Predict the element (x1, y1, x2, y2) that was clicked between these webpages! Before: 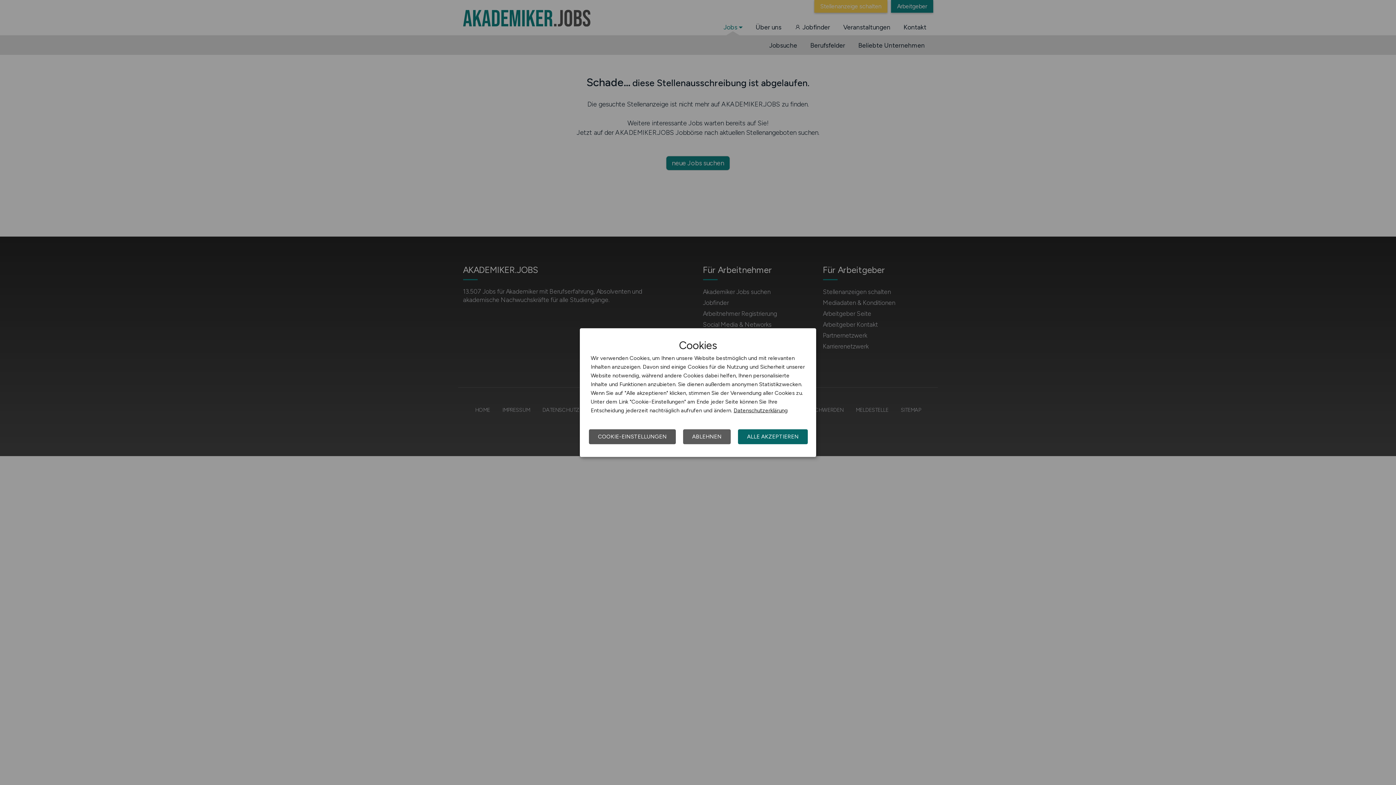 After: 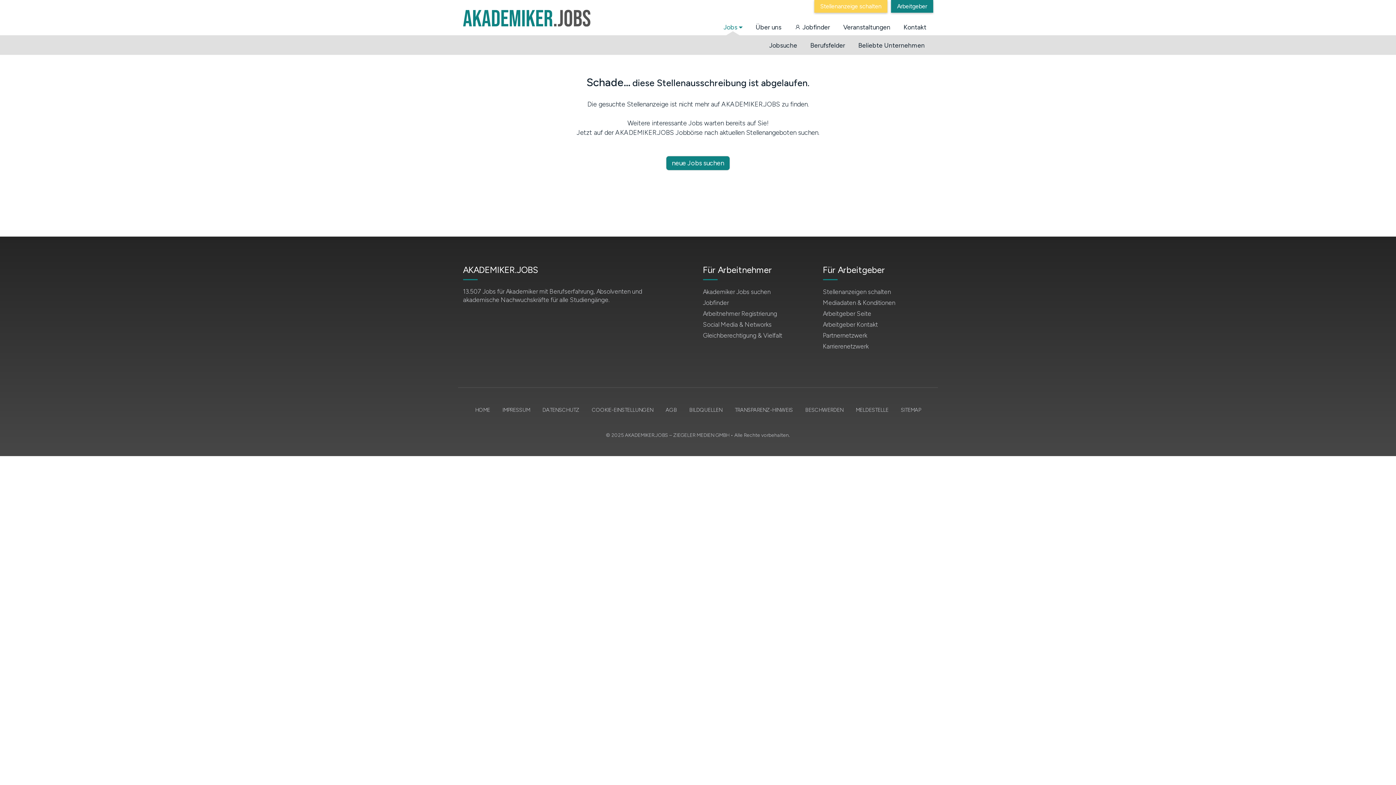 Action: label: ALLE AKZEPTIEREN bbox: (738, 429, 808, 444)